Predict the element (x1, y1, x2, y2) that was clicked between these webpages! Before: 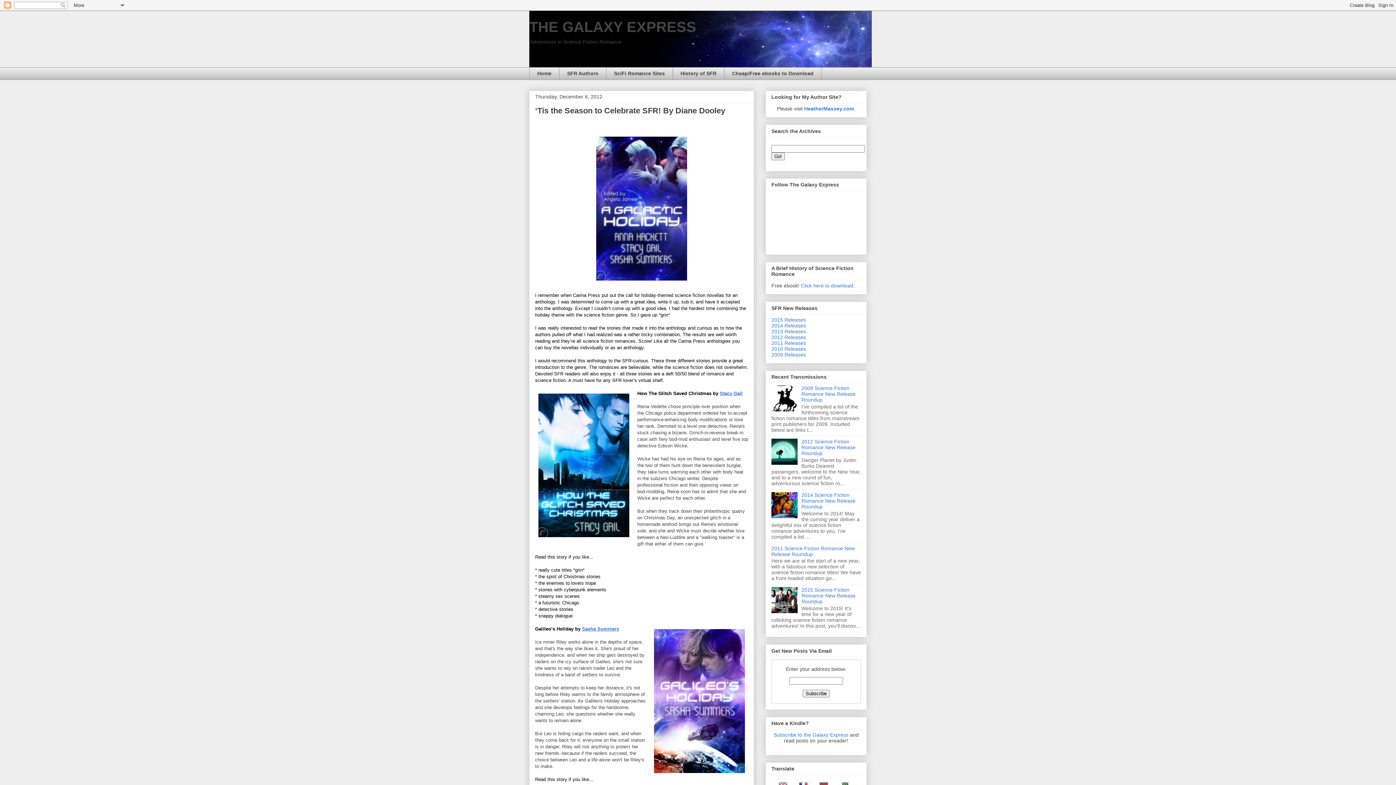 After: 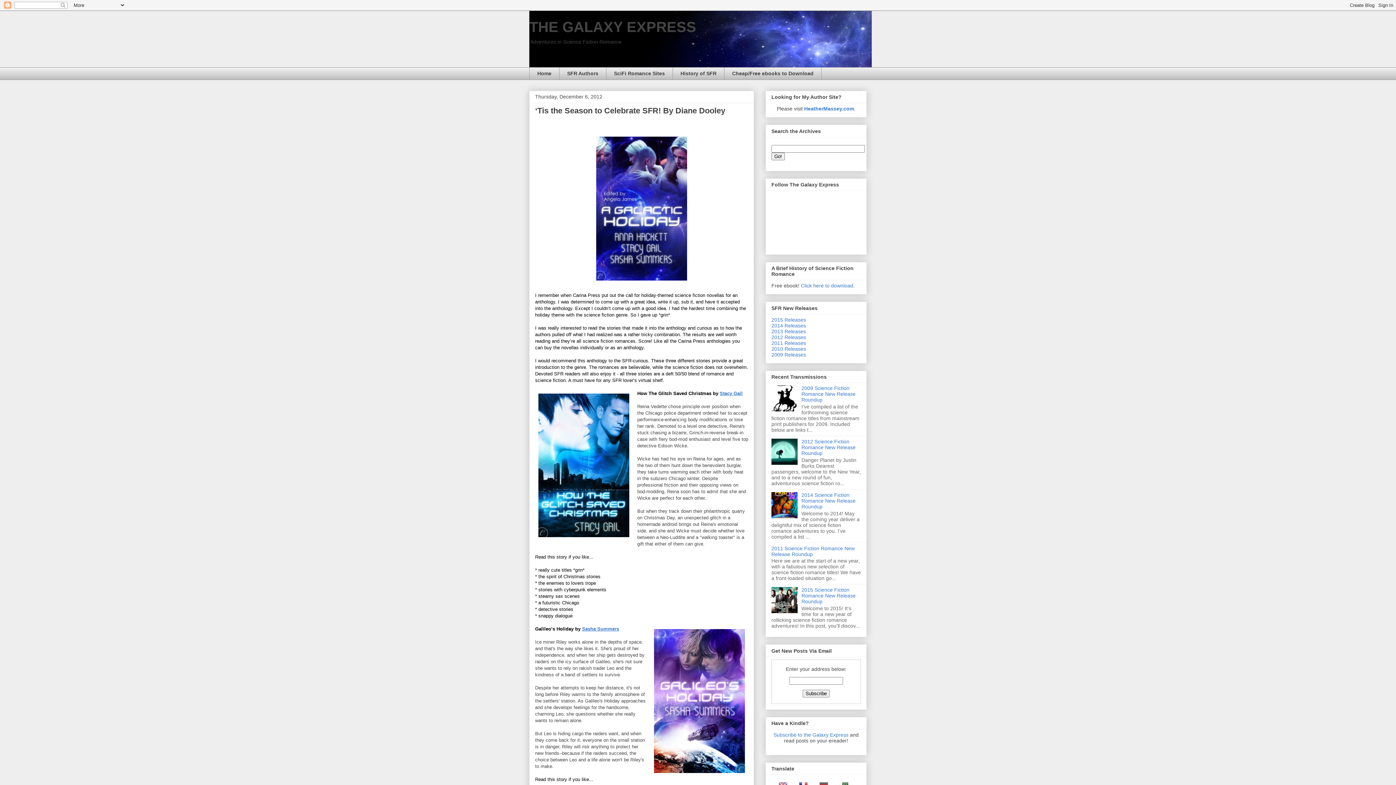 Action: bbox: (771, 513, 799, 519)